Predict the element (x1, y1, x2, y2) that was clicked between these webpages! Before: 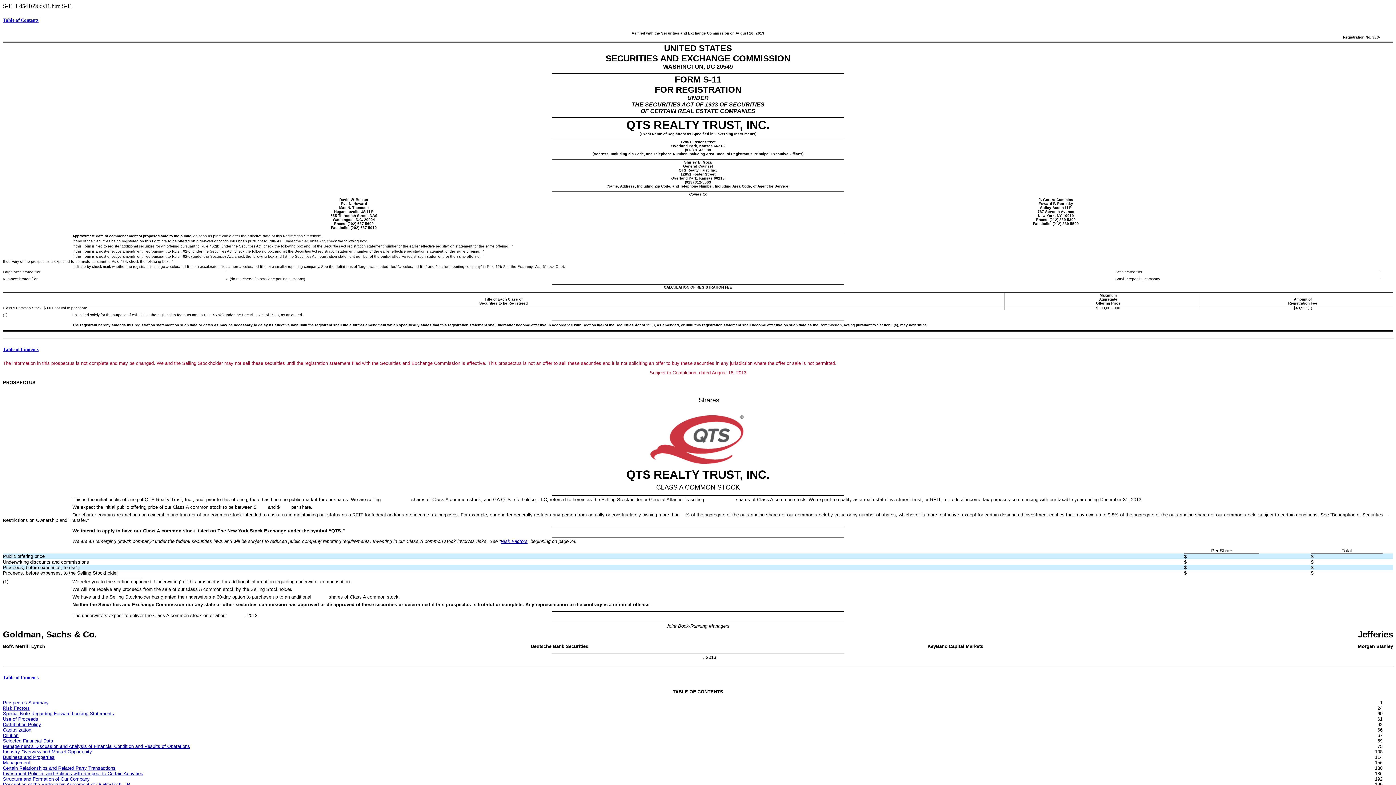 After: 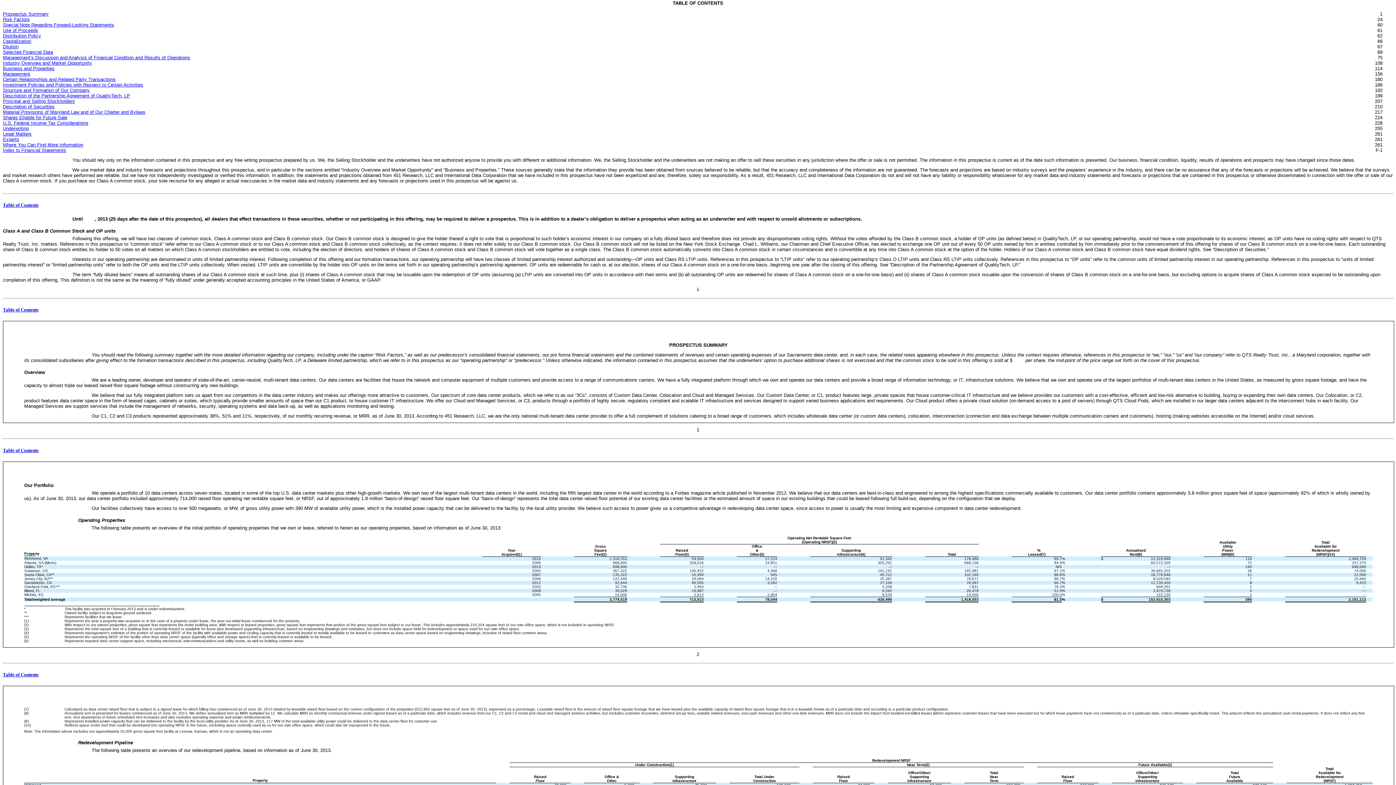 Action: label: Table of Contents bbox: (2, 675, 38, 680)